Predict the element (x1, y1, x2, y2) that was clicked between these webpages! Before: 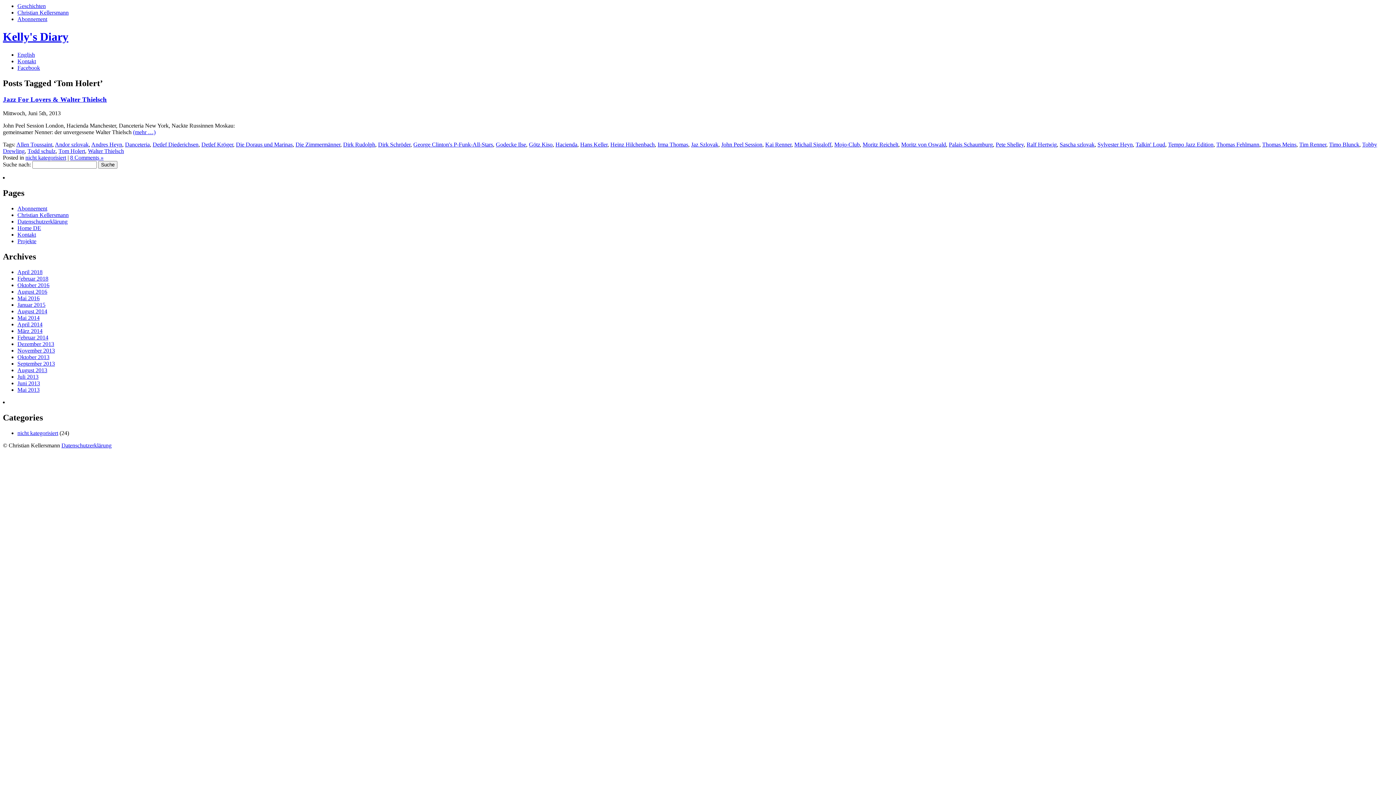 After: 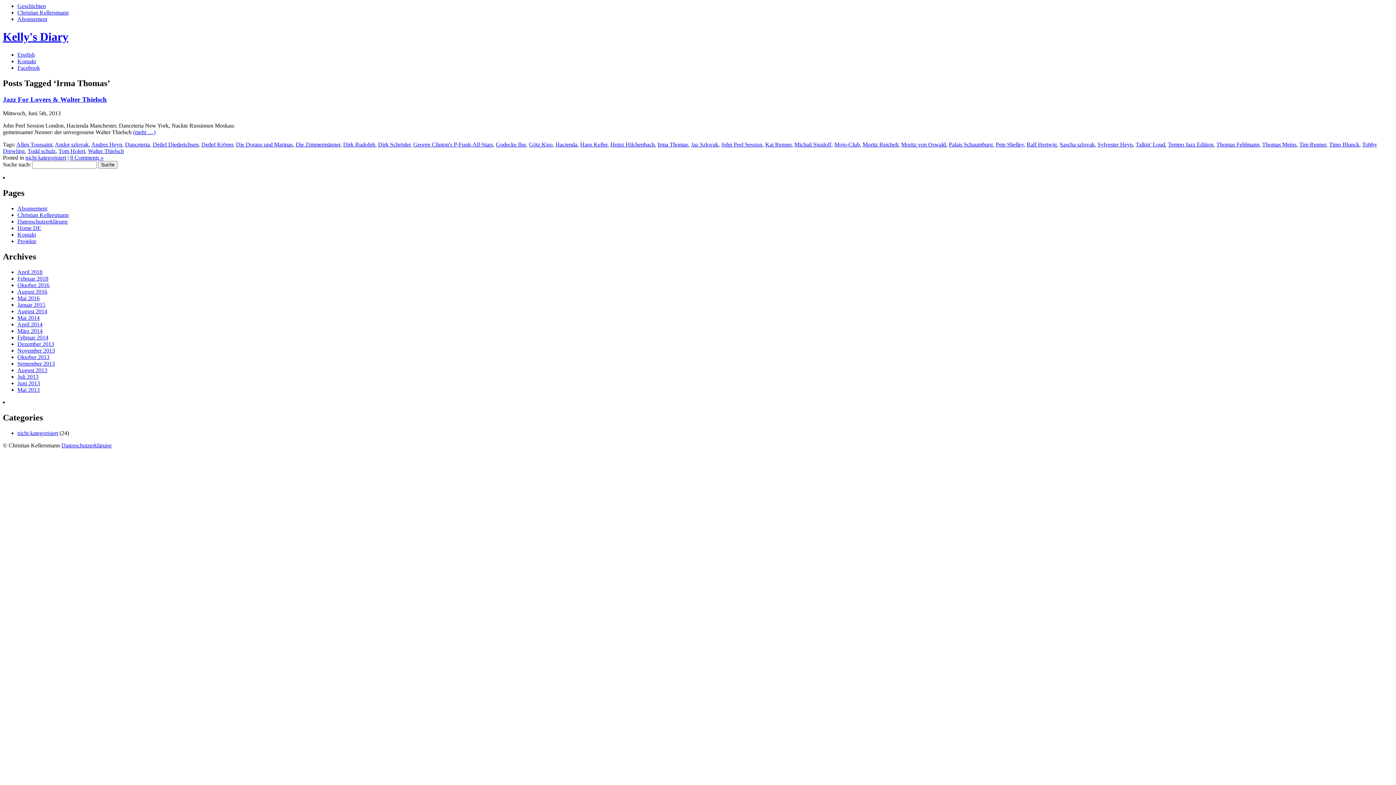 Action: label: Irma Thomas bbox: (657, 141, 688, 147)